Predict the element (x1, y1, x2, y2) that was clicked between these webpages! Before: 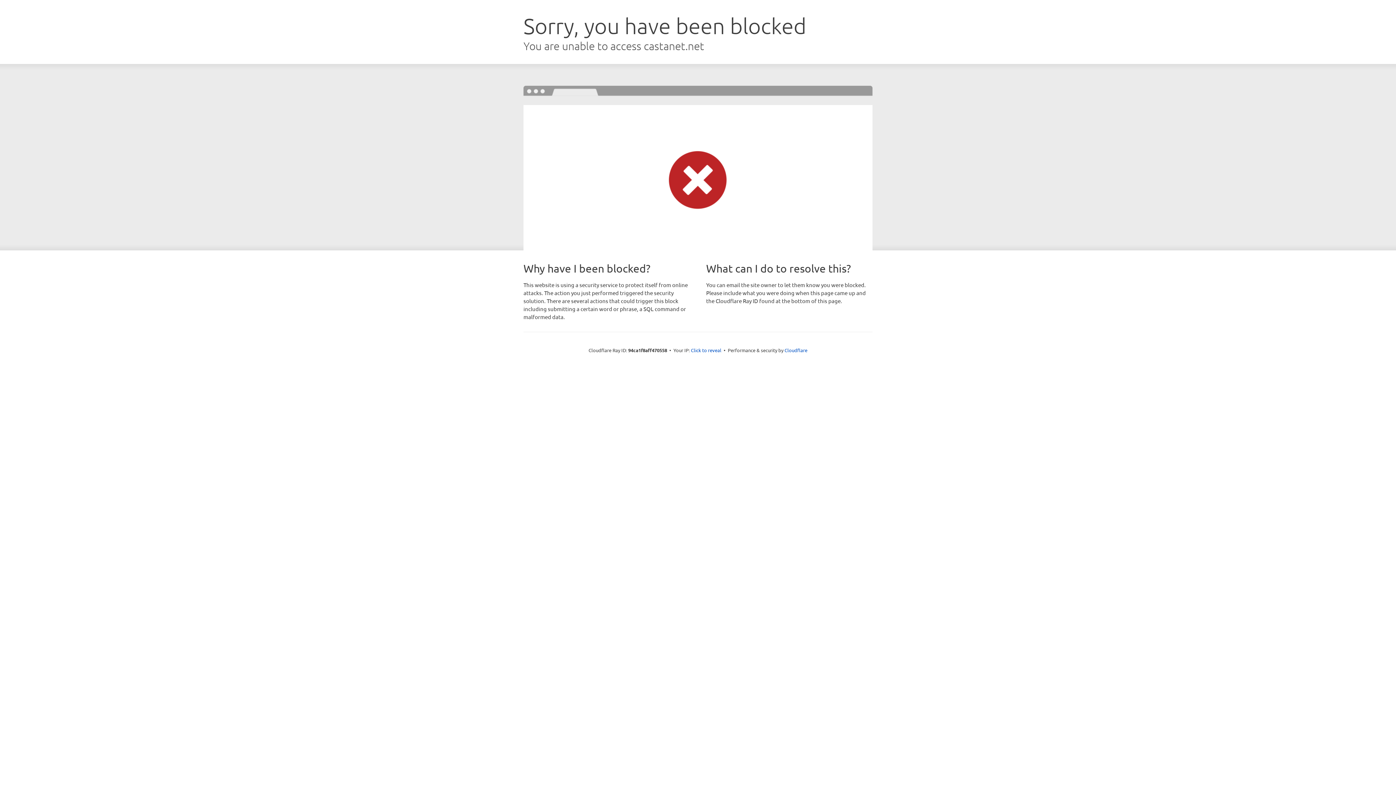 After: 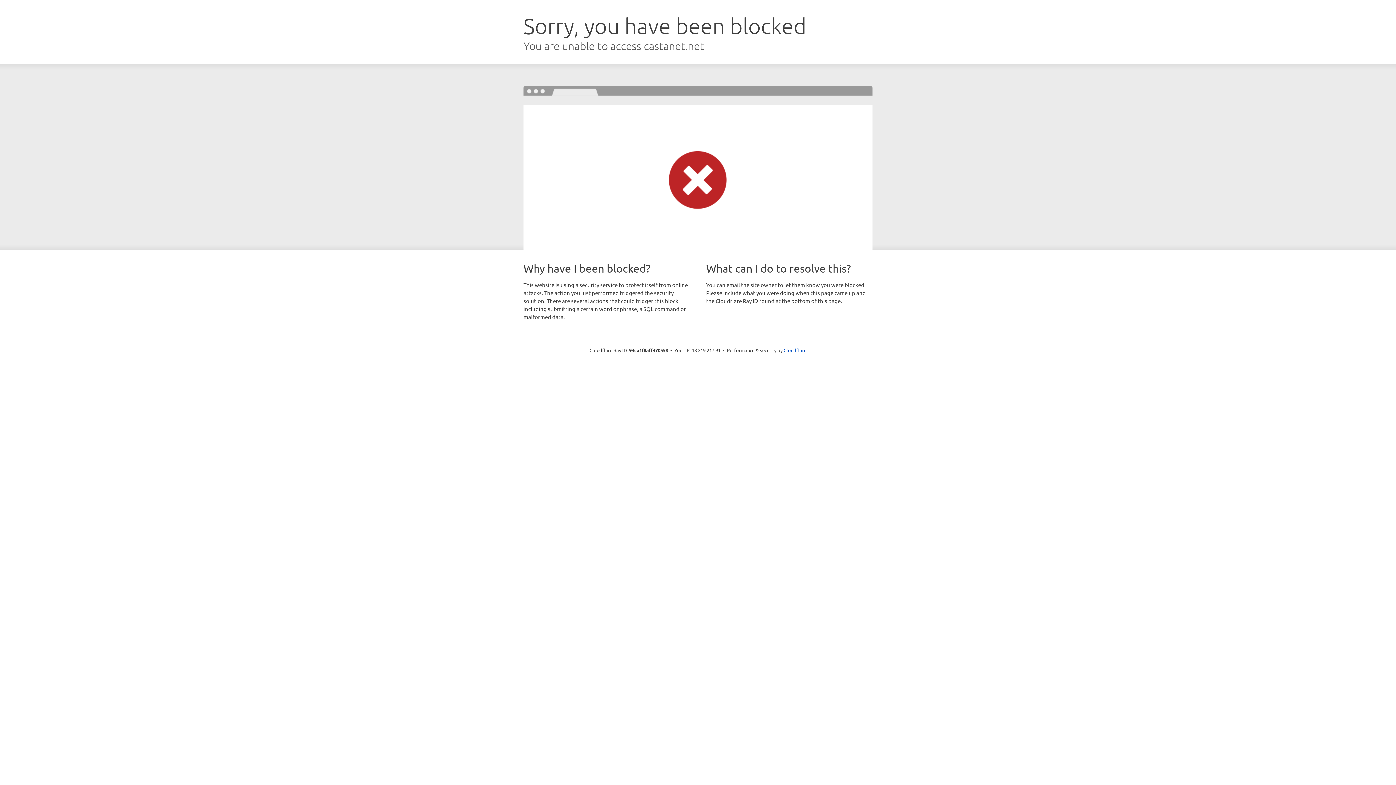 Action: bbox: (691, 346, 721, 353) label: Click to reveal